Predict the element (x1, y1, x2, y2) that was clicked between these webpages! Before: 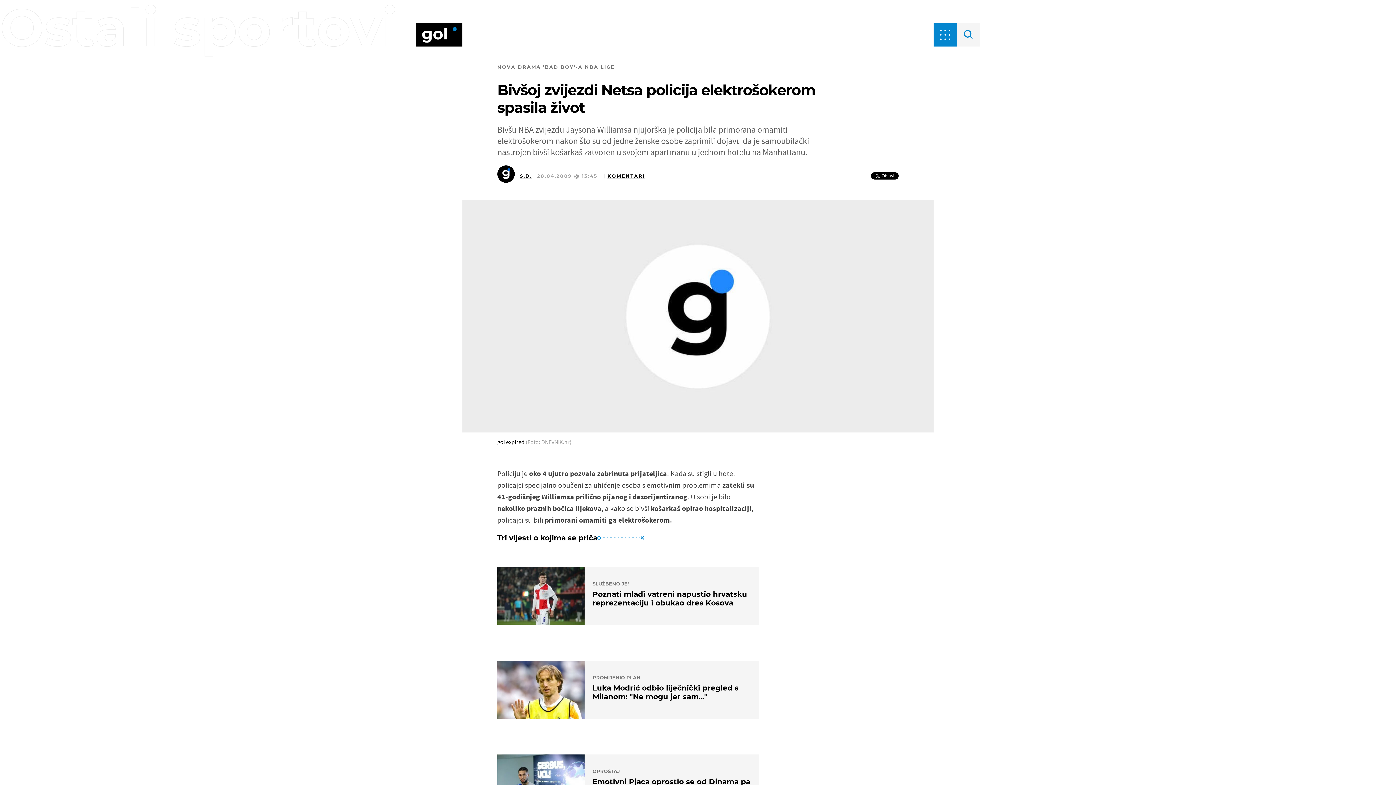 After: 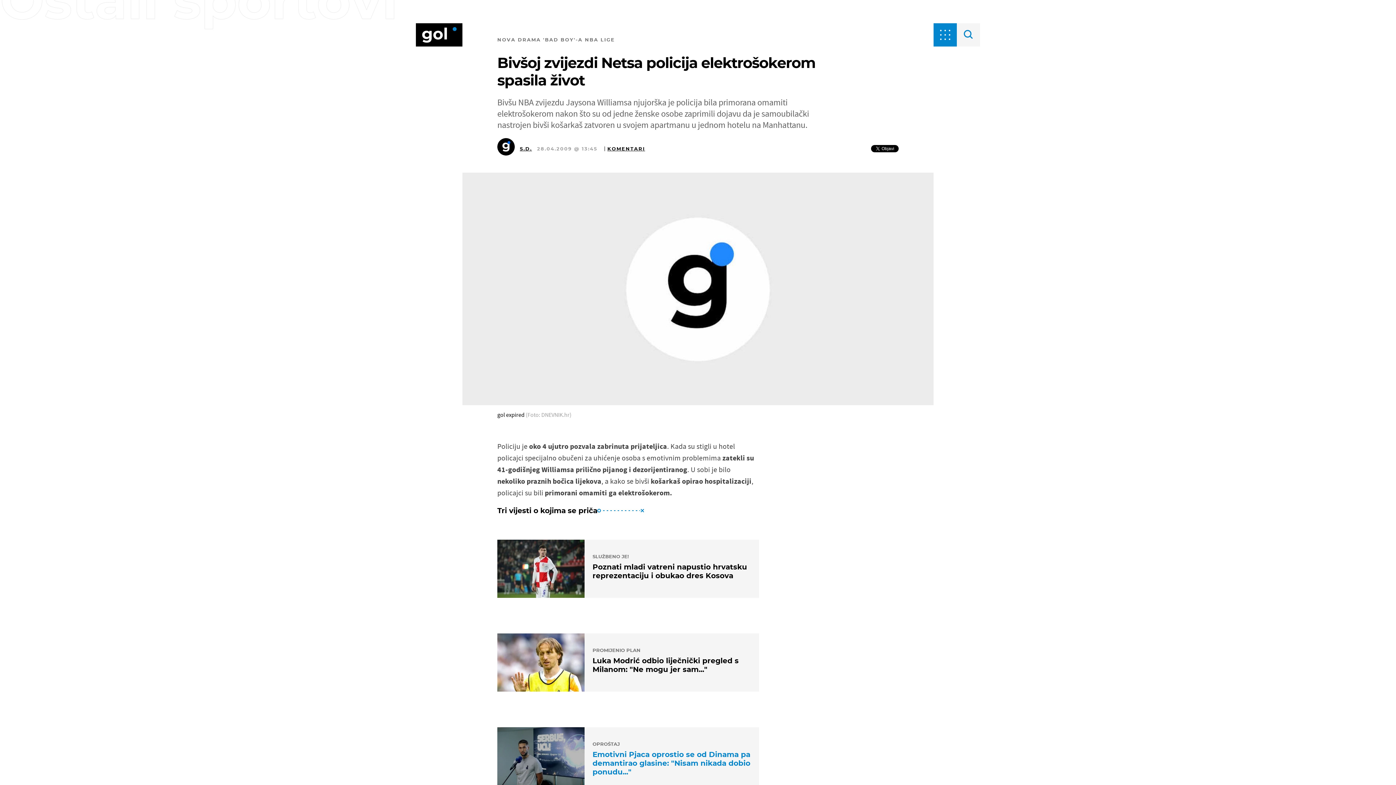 Action: label: OPROŠTAJ
Emotivni Pjaca oprostio se od Dinama pa demantirao glasine: "Nisam nikada dobio ponudu..." bbox: (497, 754, 759, 813)